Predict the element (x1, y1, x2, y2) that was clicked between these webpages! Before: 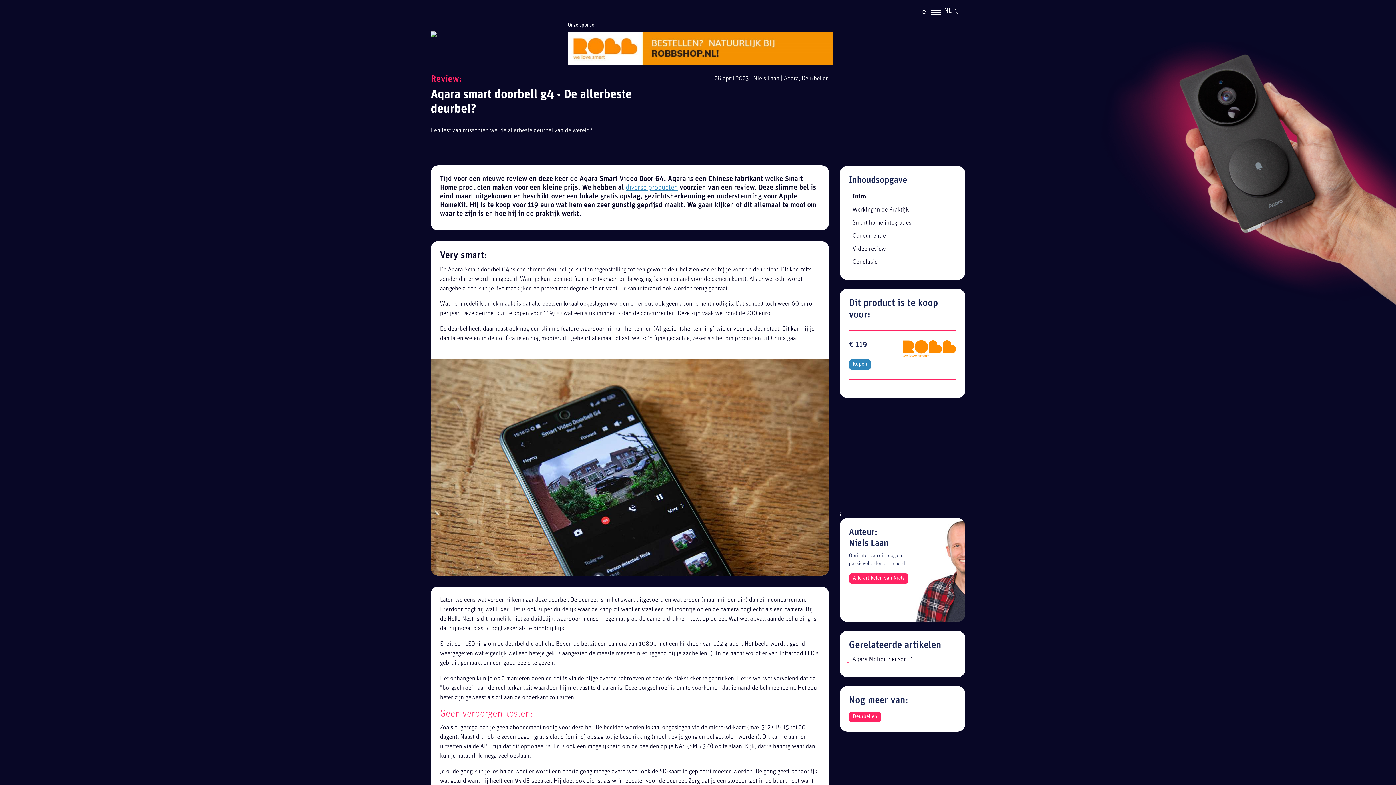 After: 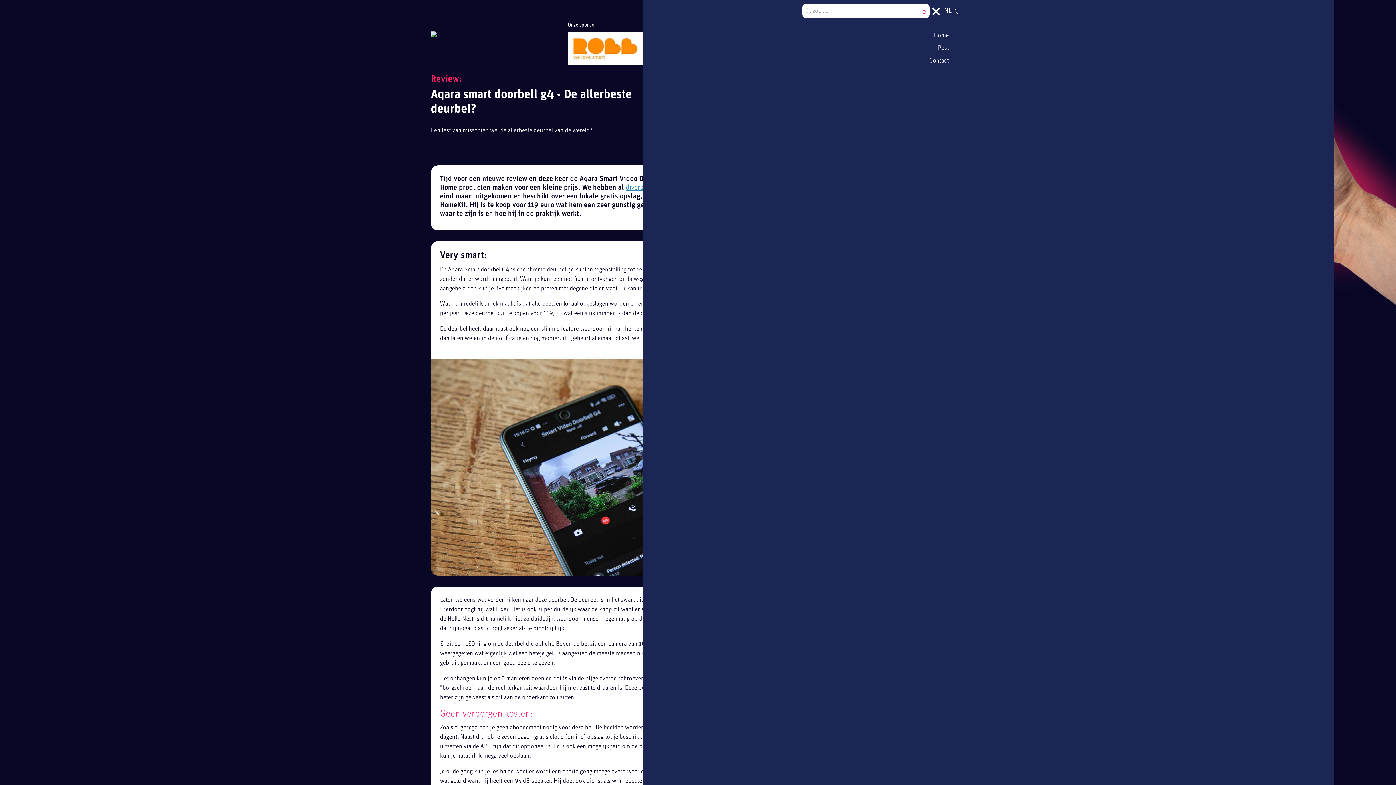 Action: bbox: (918, 4, 929, 18)